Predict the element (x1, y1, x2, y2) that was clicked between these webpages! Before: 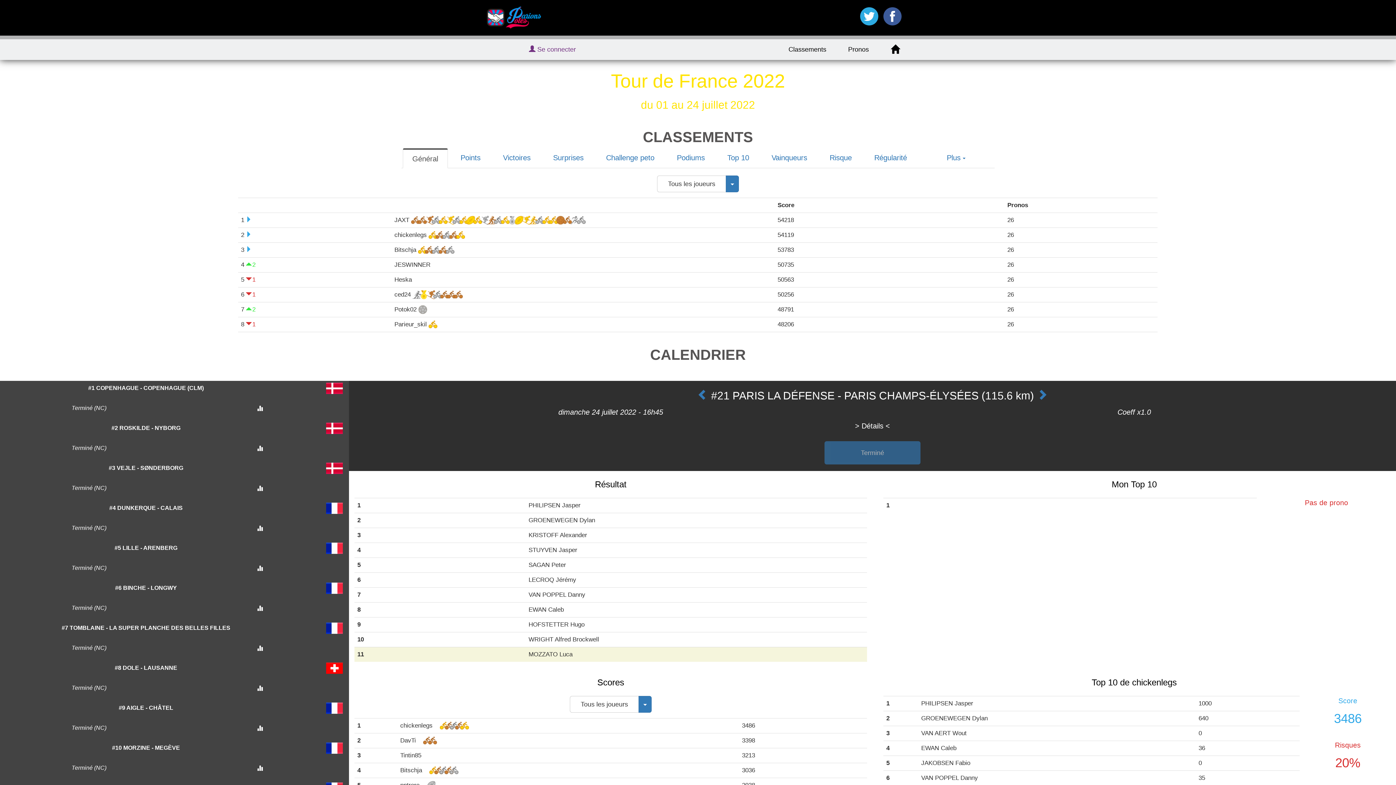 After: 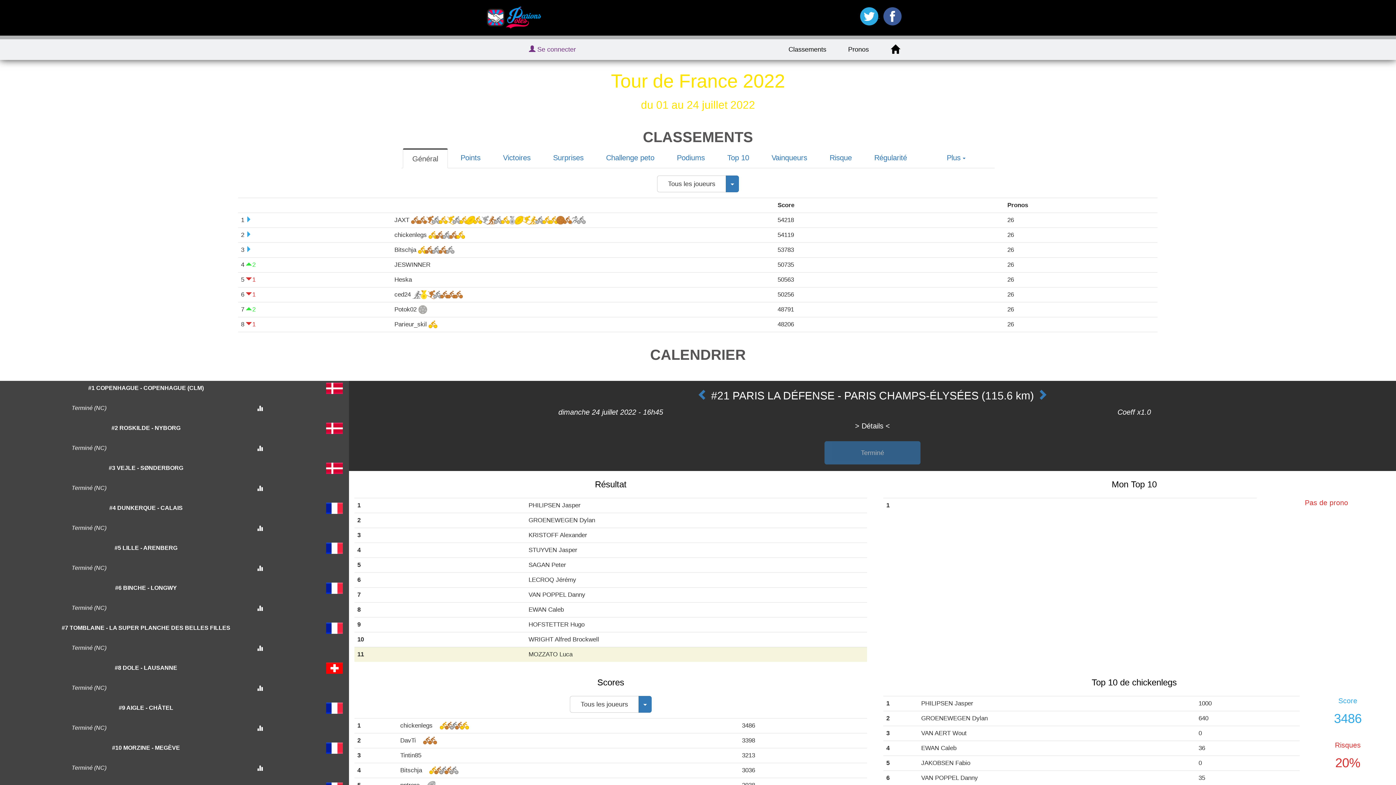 Action: bbox: (860, 12, 880, 18) label:  